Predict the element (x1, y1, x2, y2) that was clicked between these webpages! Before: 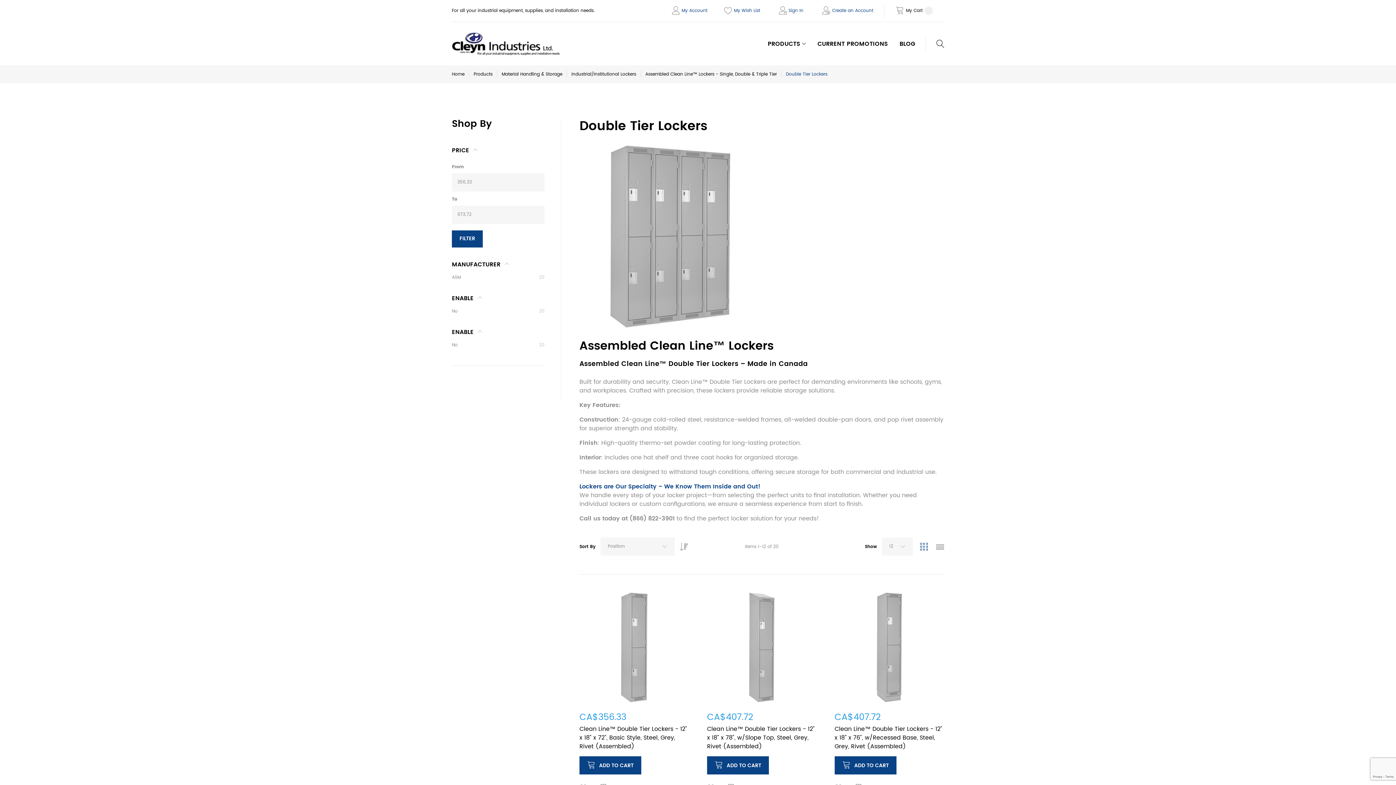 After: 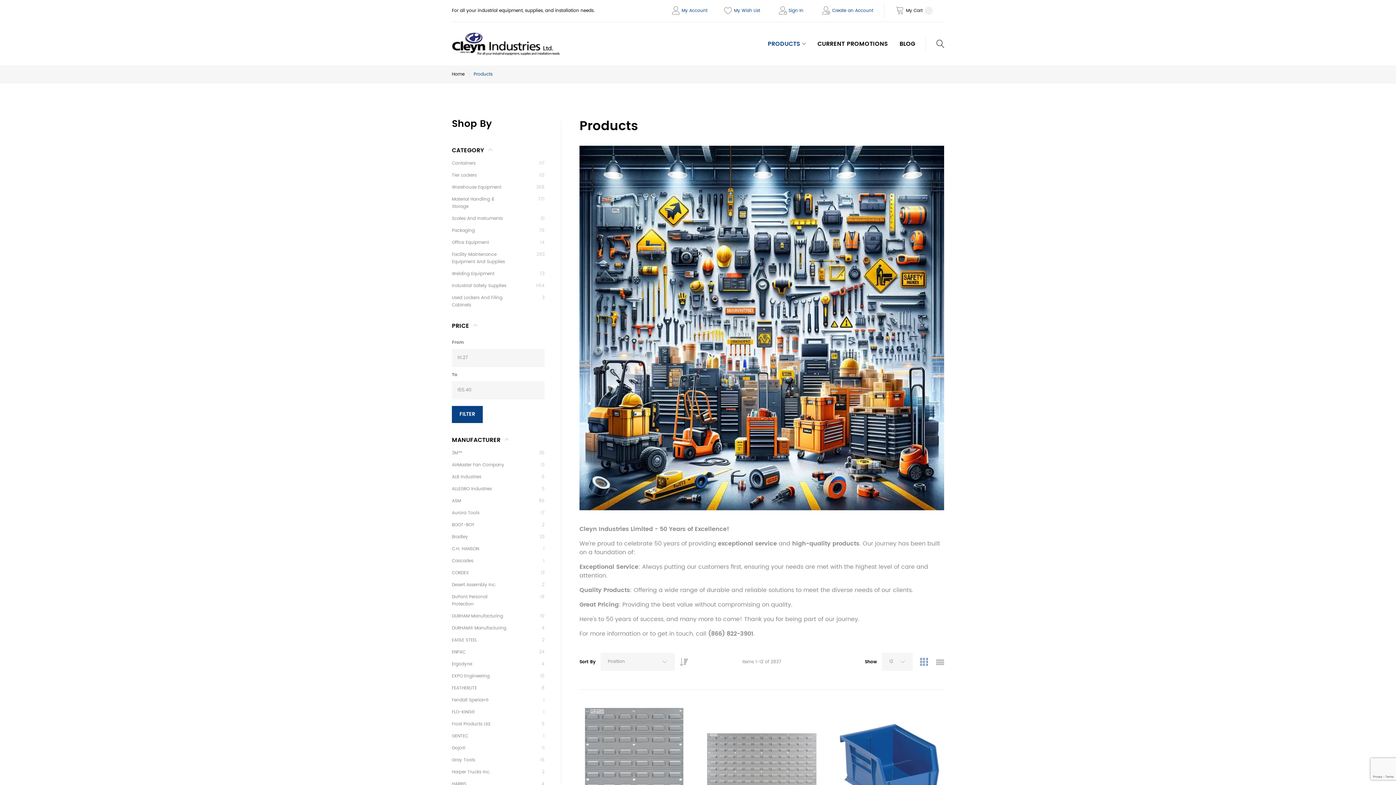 Action: label: Products bbox: (473, 71, 492, 77)